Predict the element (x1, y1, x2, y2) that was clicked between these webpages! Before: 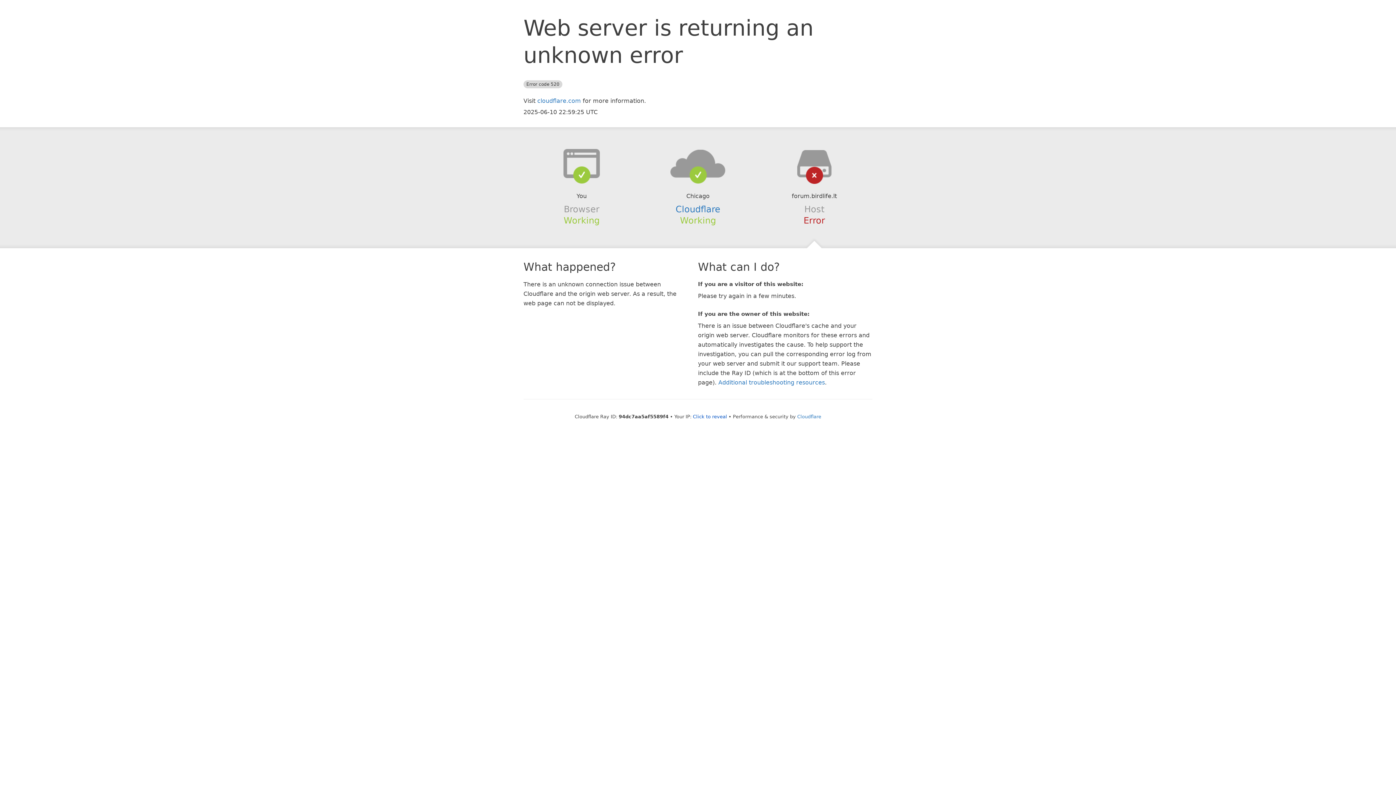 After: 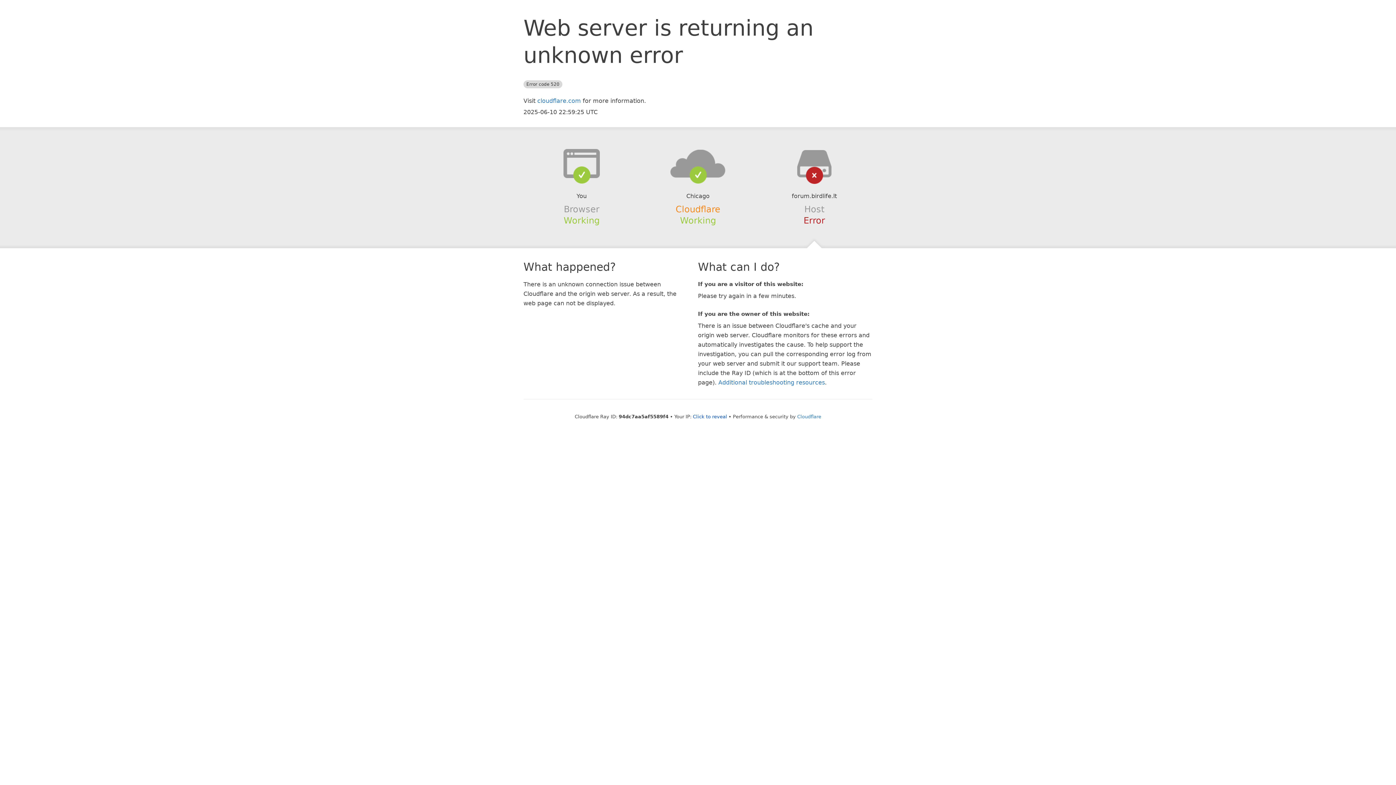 Action: label: Cloudflare bbox: (675, 204, 720, 214)